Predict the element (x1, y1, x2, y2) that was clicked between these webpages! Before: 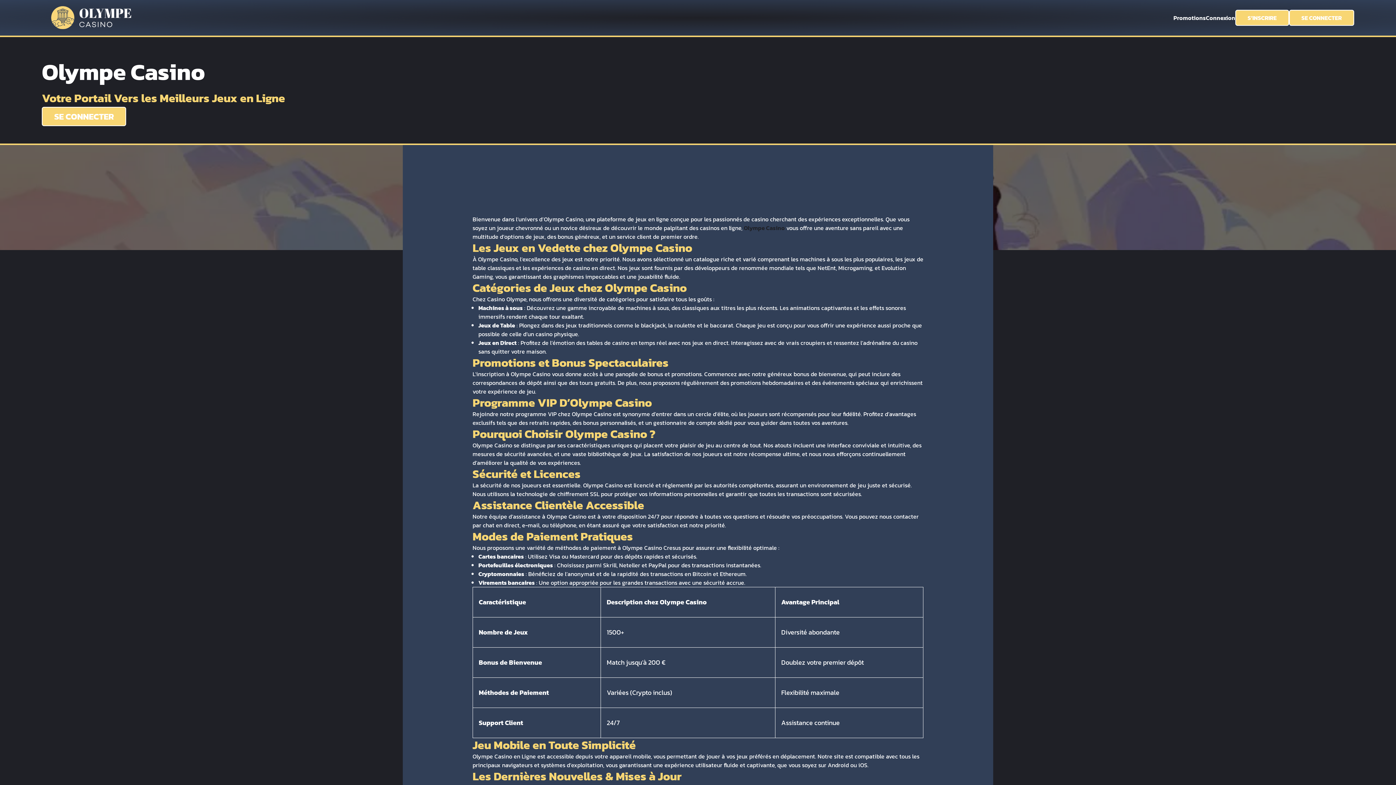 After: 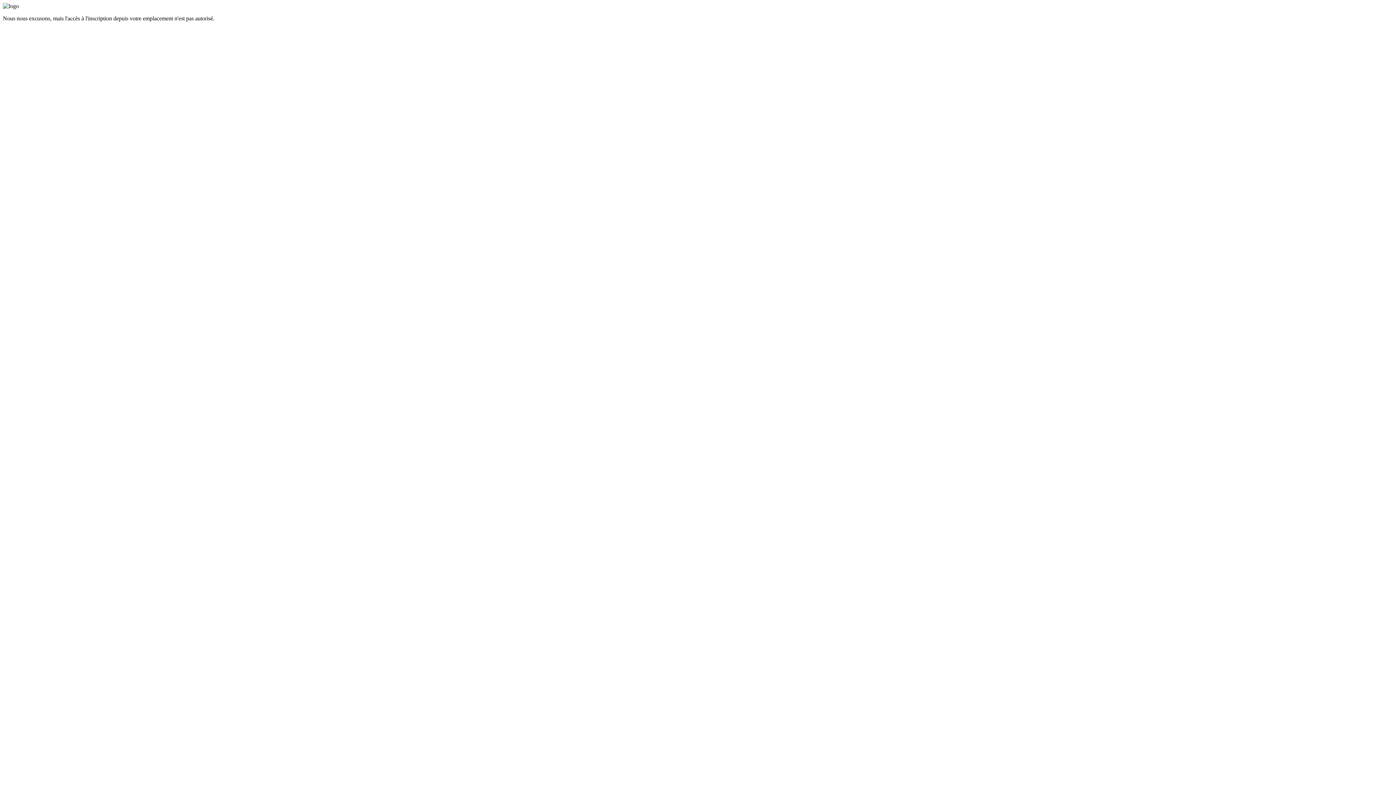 Action: label: SE CONNECTER bbox: (1289, 9, 1354, 25)